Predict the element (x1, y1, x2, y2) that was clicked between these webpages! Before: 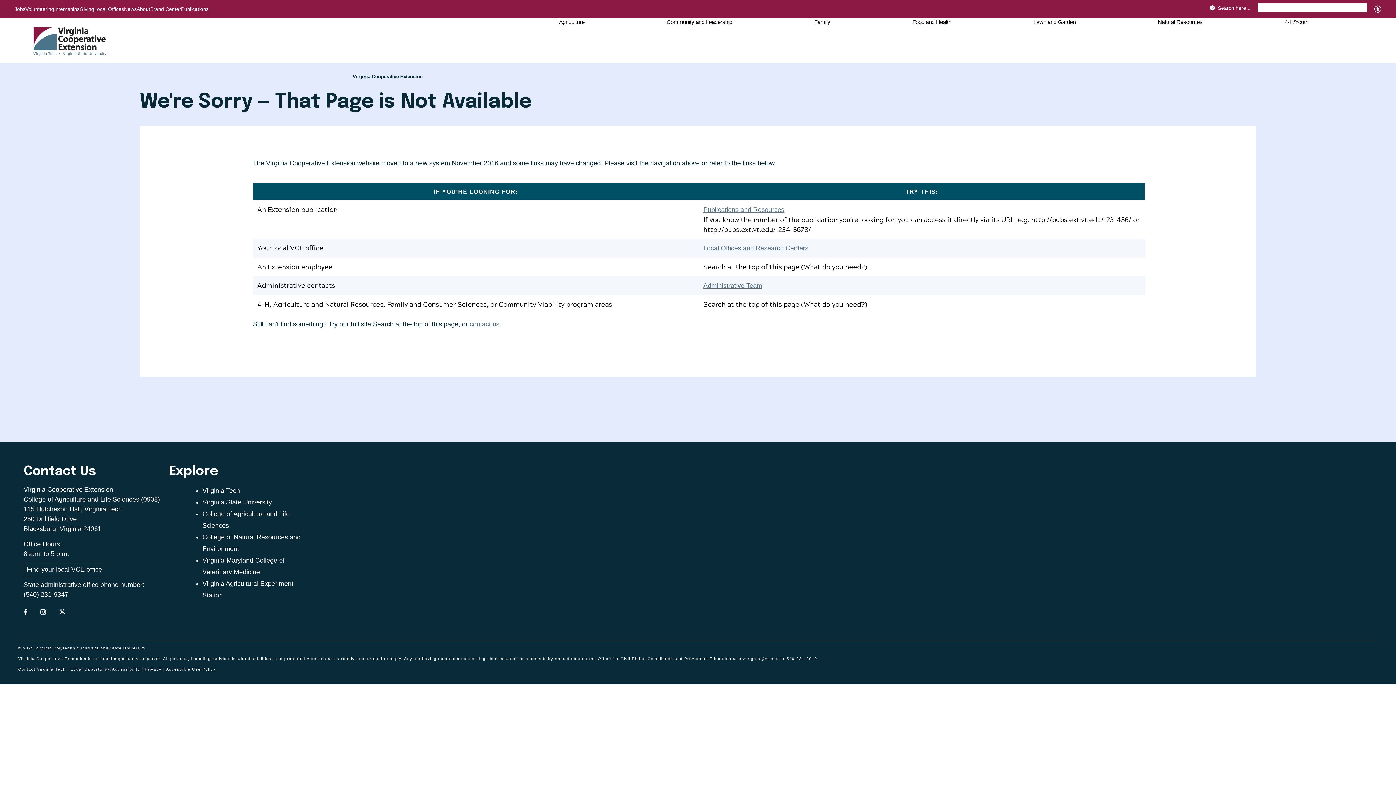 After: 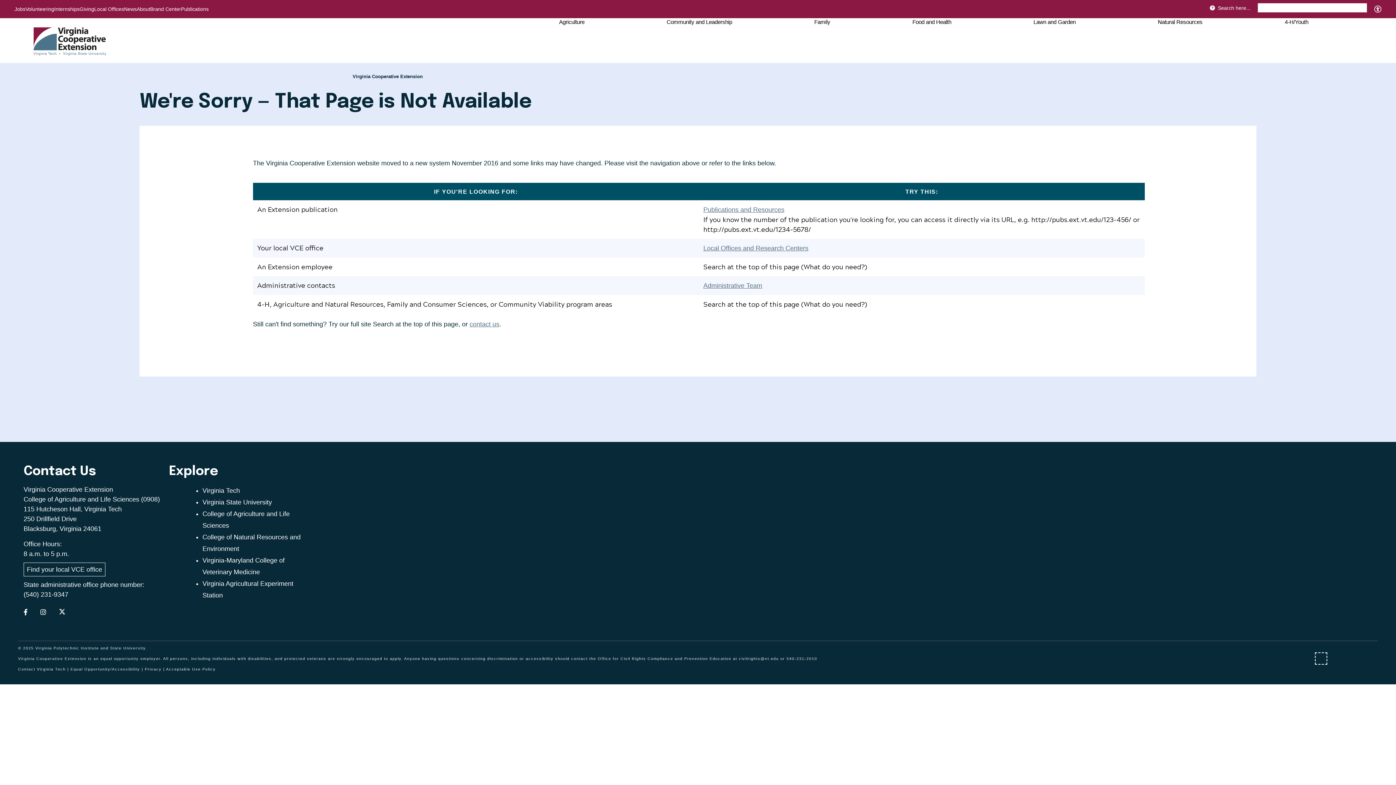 Action: bbox: (1317, 654, 1325, 663) label: Facebook